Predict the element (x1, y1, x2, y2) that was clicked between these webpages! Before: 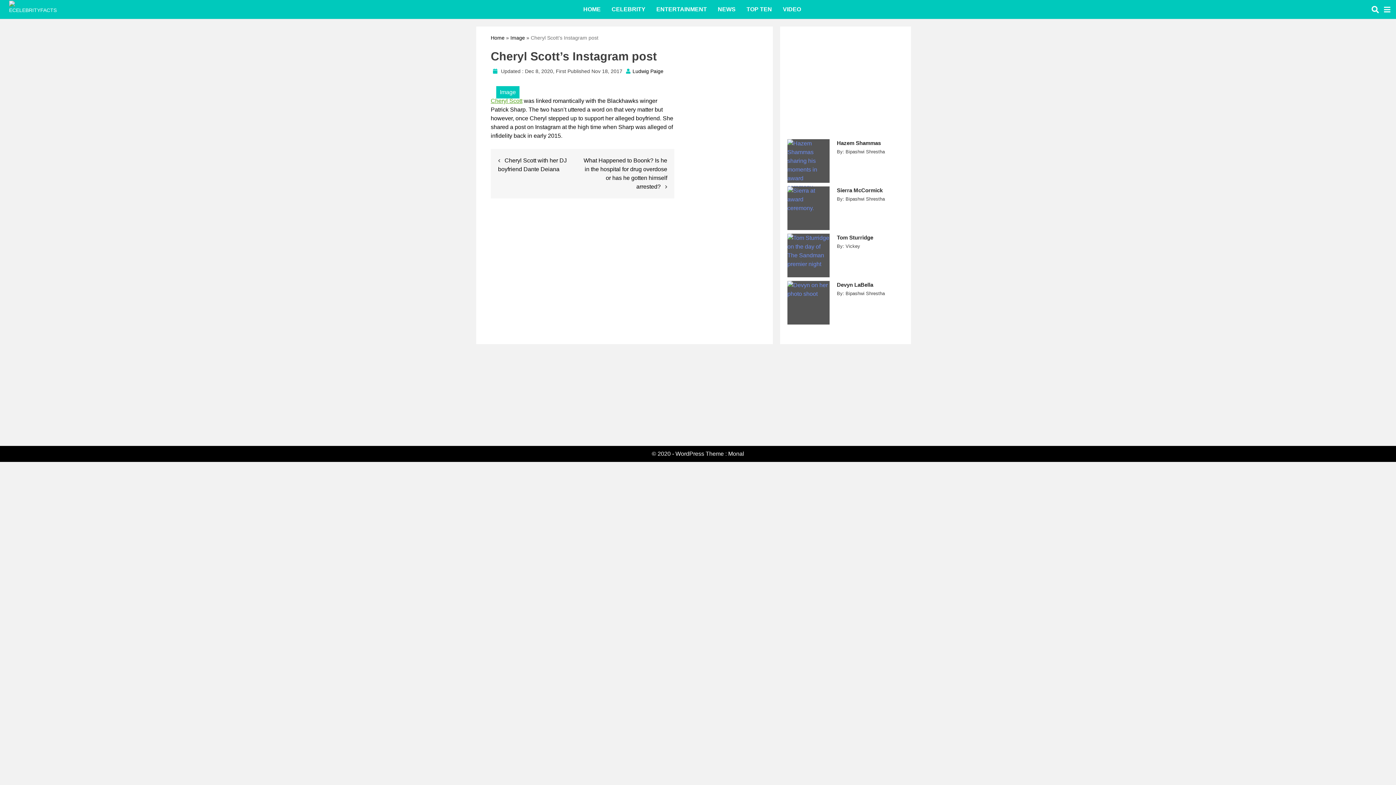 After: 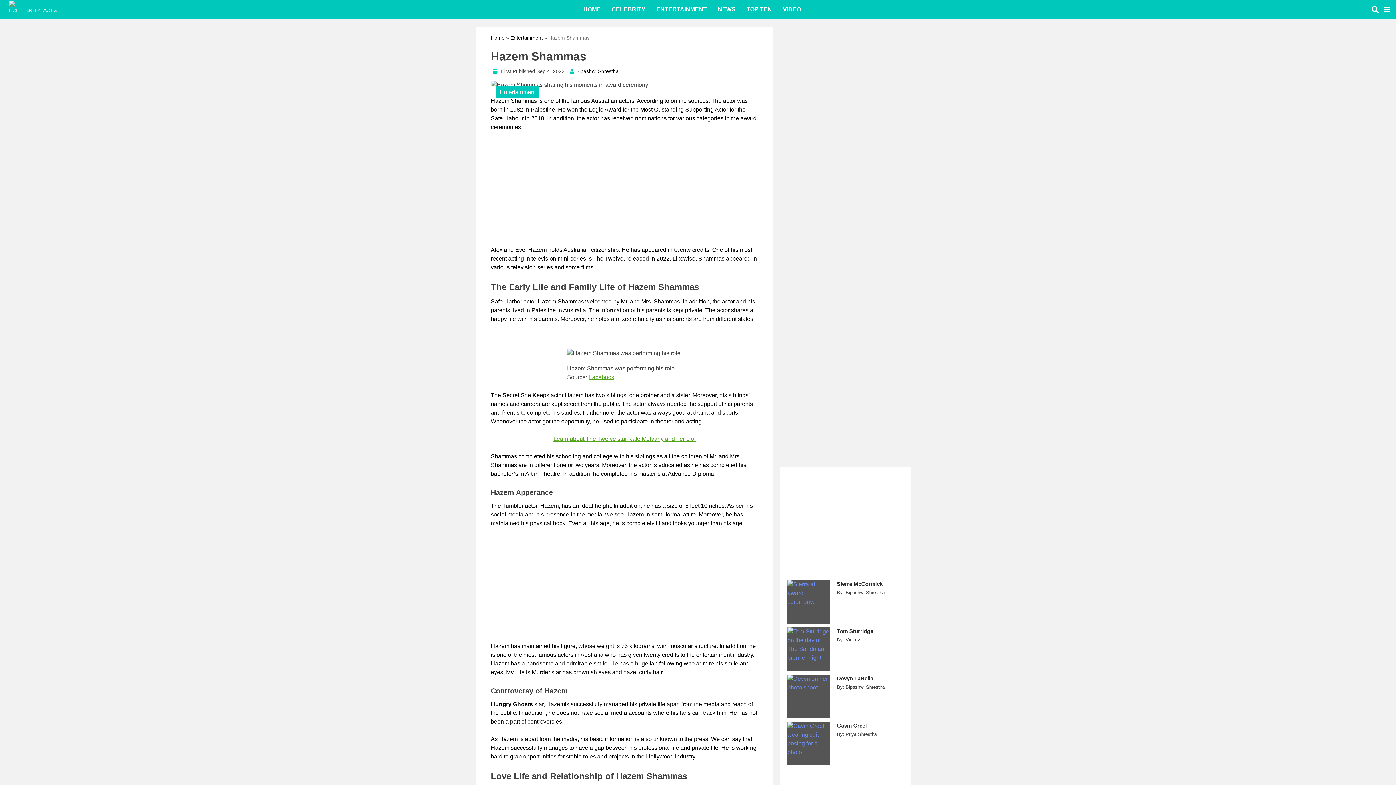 Action: bbox: (837, 139, 904, 147) label: Hazem Shammas